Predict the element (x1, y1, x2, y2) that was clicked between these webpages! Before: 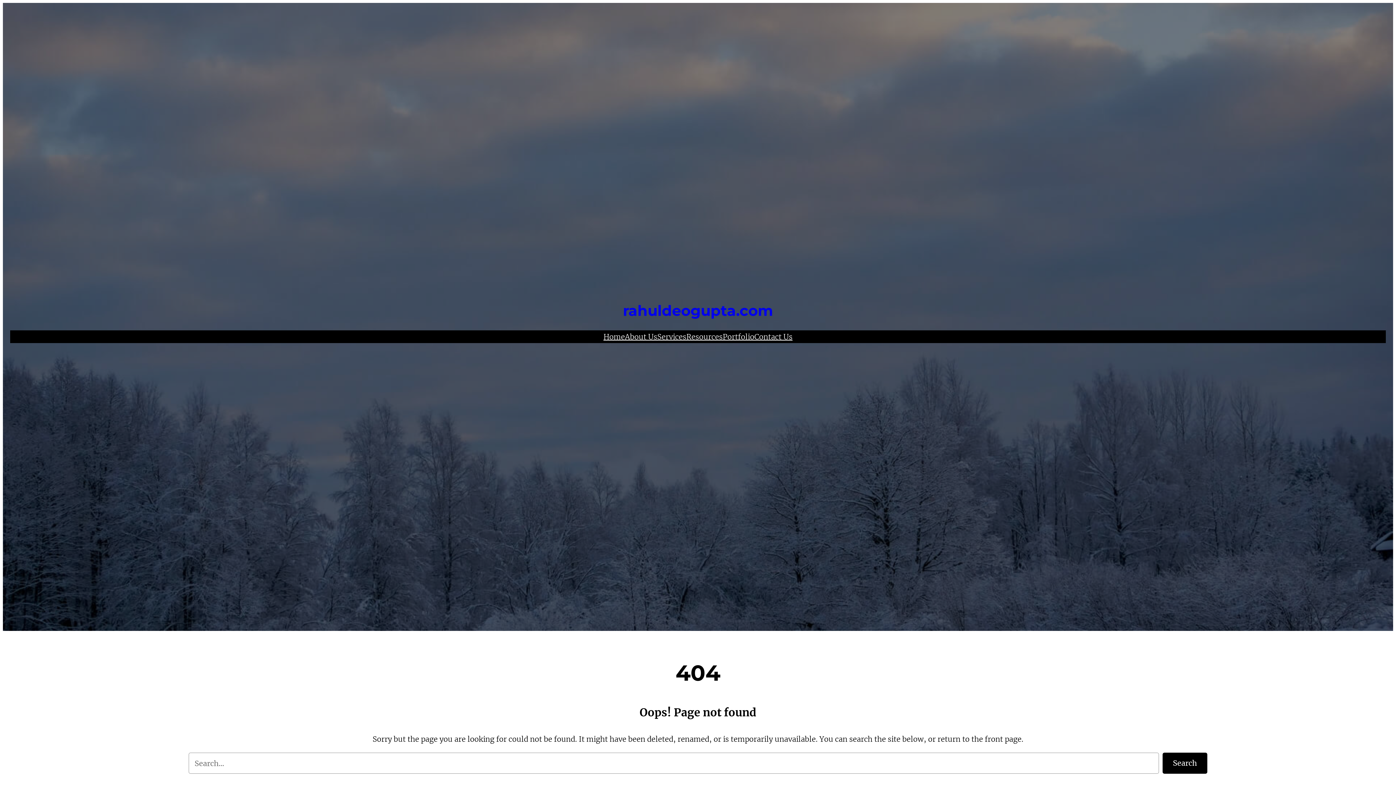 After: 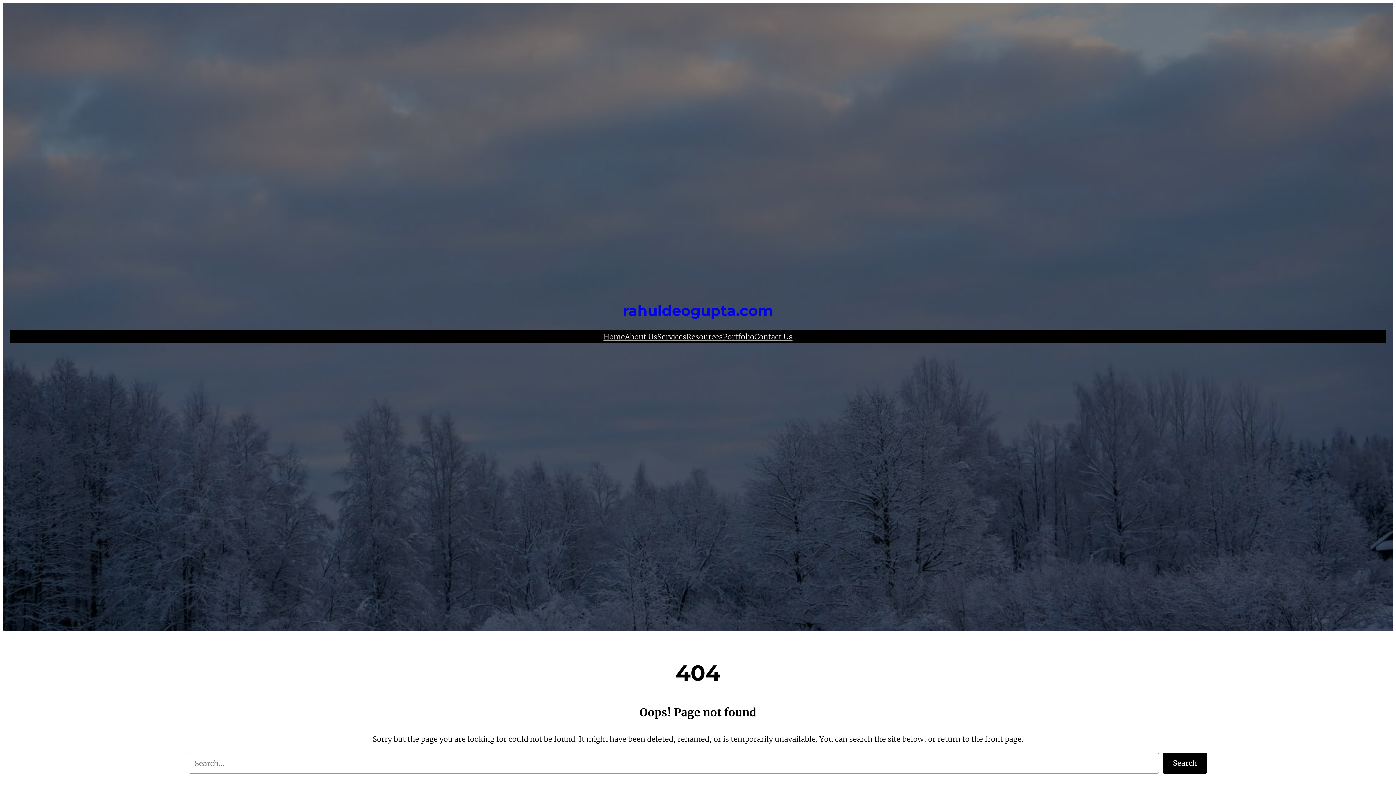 Action: bbox: (603, 330, 625, 343) label: Home